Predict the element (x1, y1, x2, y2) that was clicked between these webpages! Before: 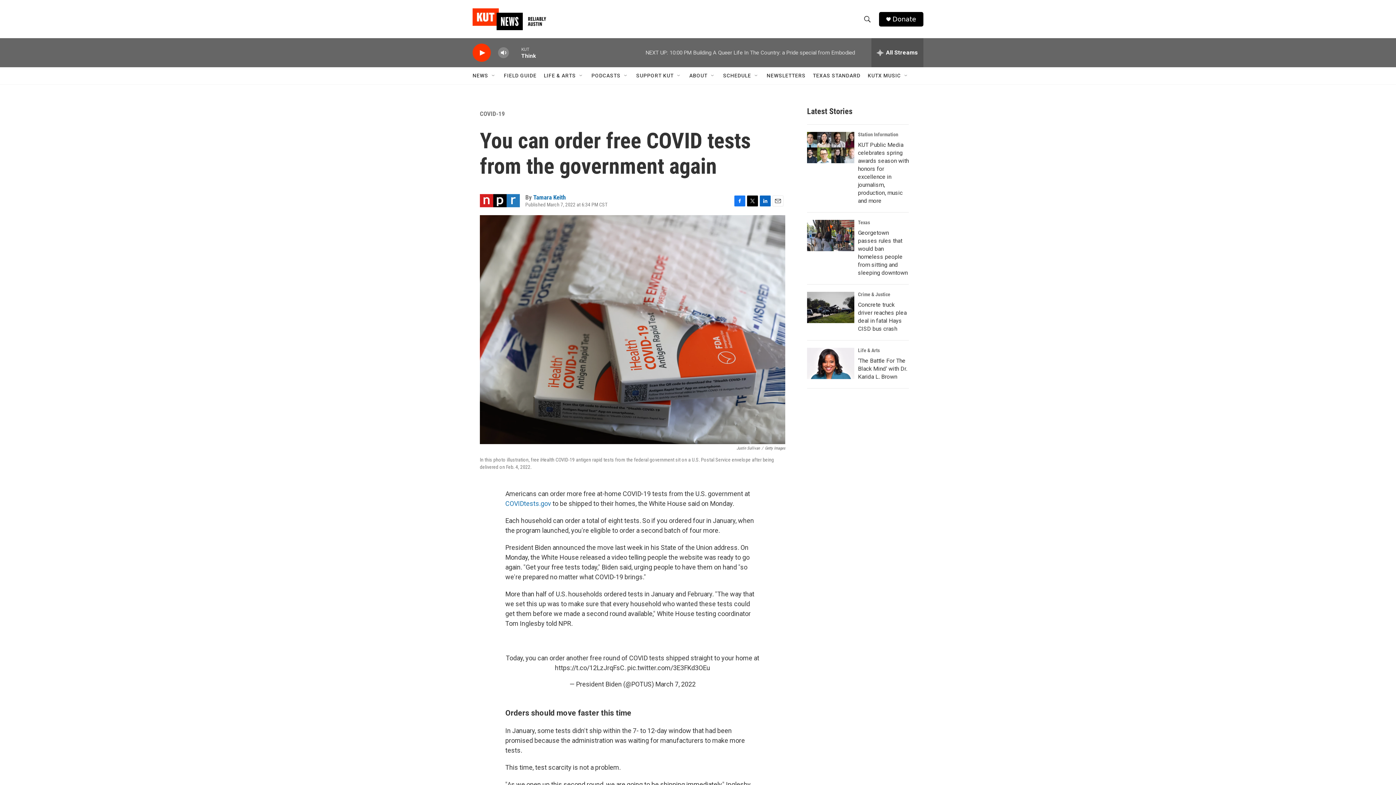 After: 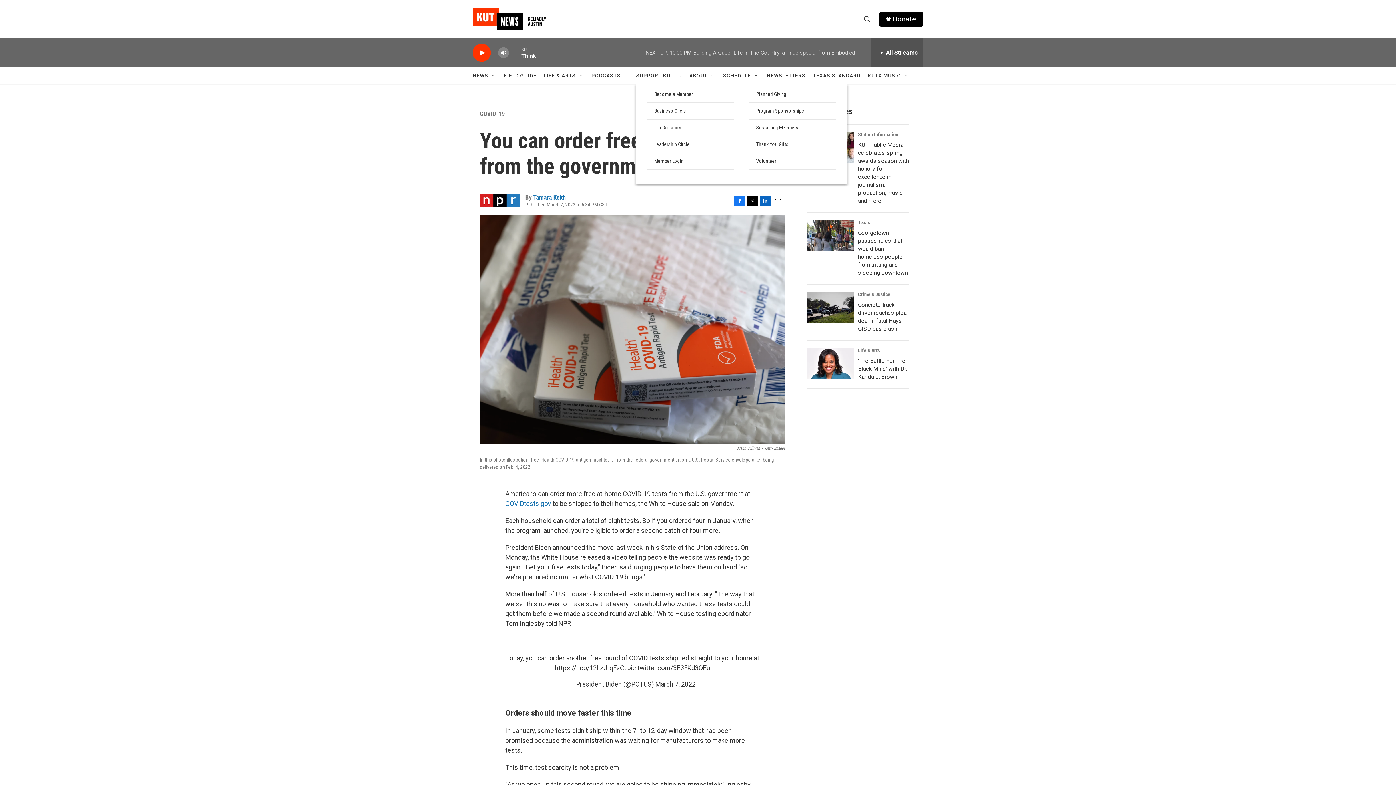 Action: bbox: (676, 72, 682, 78) label: Open Sub Navigation